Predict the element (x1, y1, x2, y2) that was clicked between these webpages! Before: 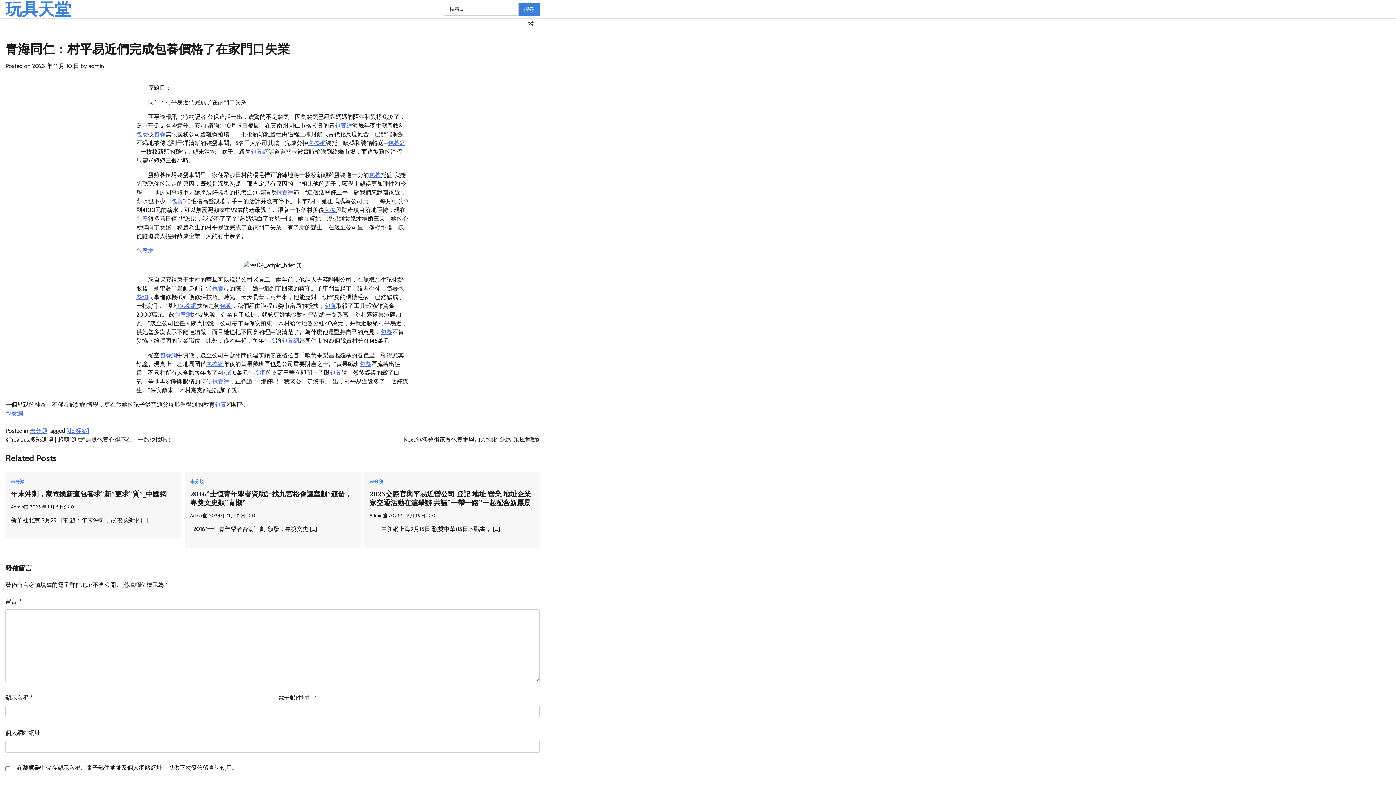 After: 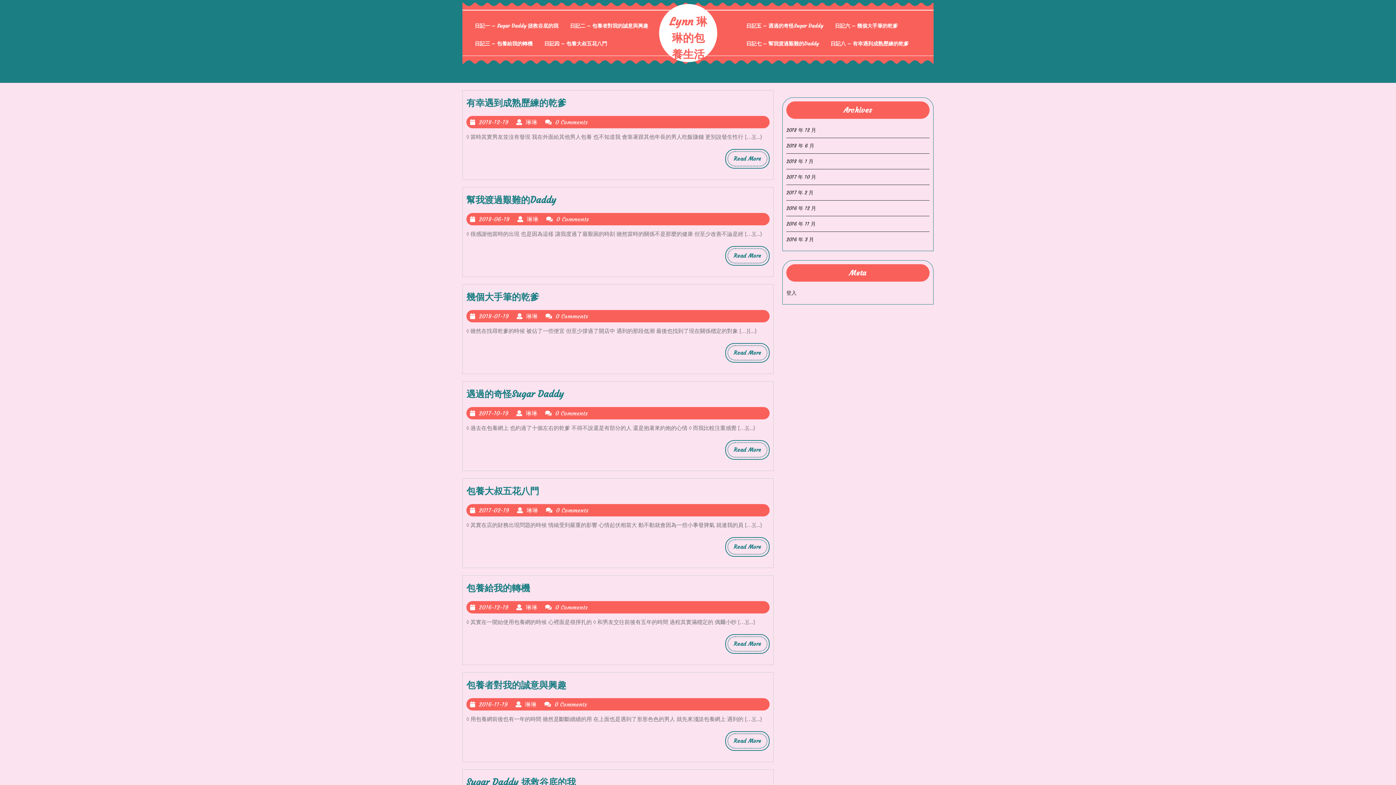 Action: bbox: (281, 337, 299, 344) label: 包養網